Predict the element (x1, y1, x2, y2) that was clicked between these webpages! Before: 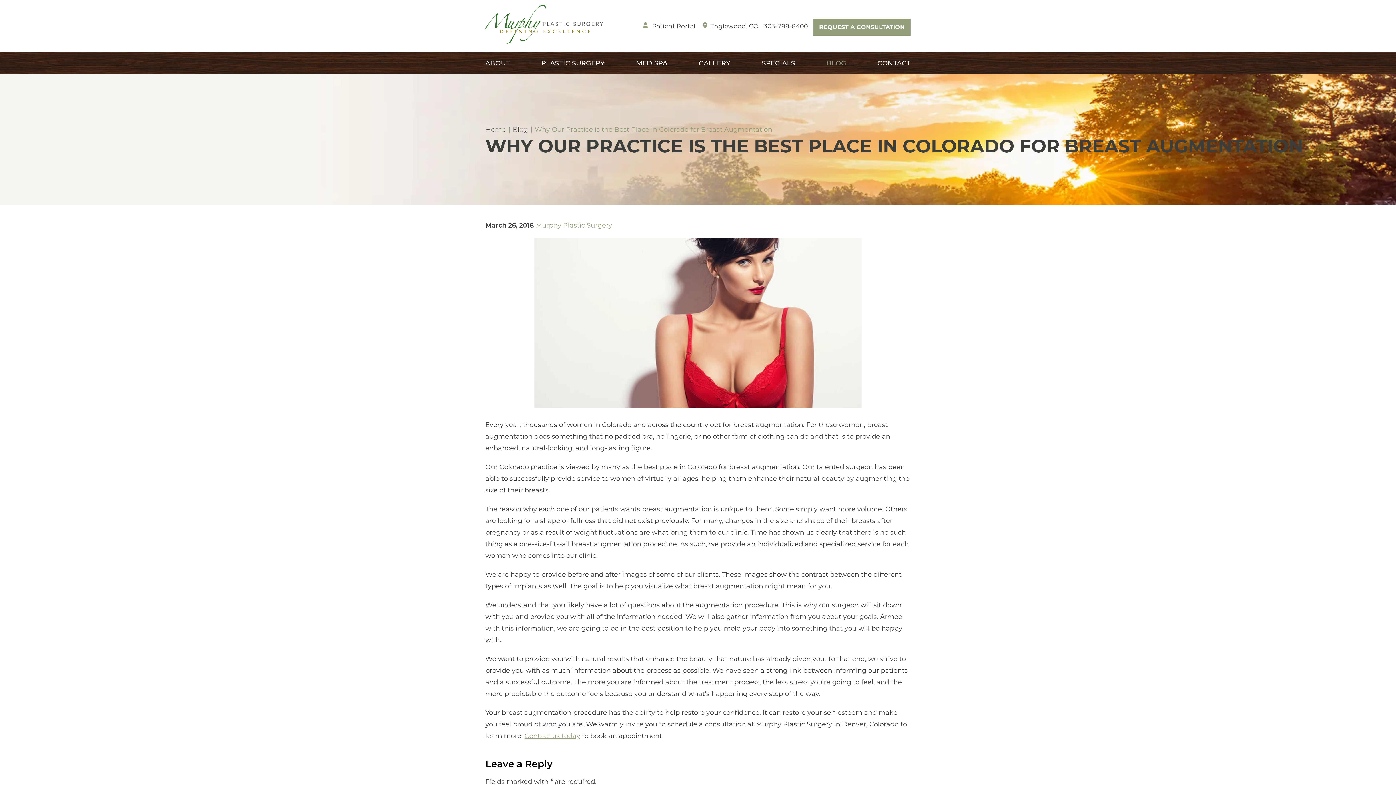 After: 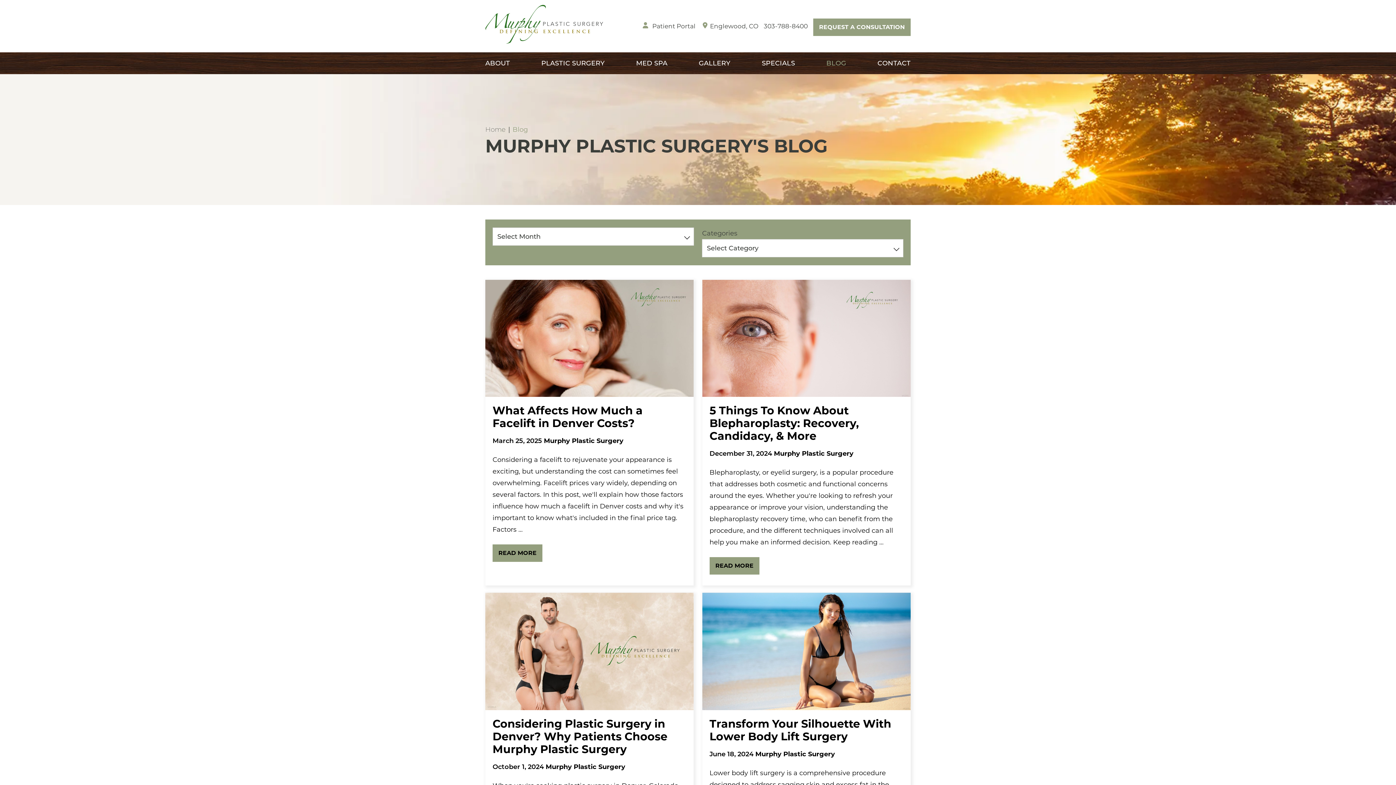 Action: label: Blog bbox: (512, 123, 528, 135)